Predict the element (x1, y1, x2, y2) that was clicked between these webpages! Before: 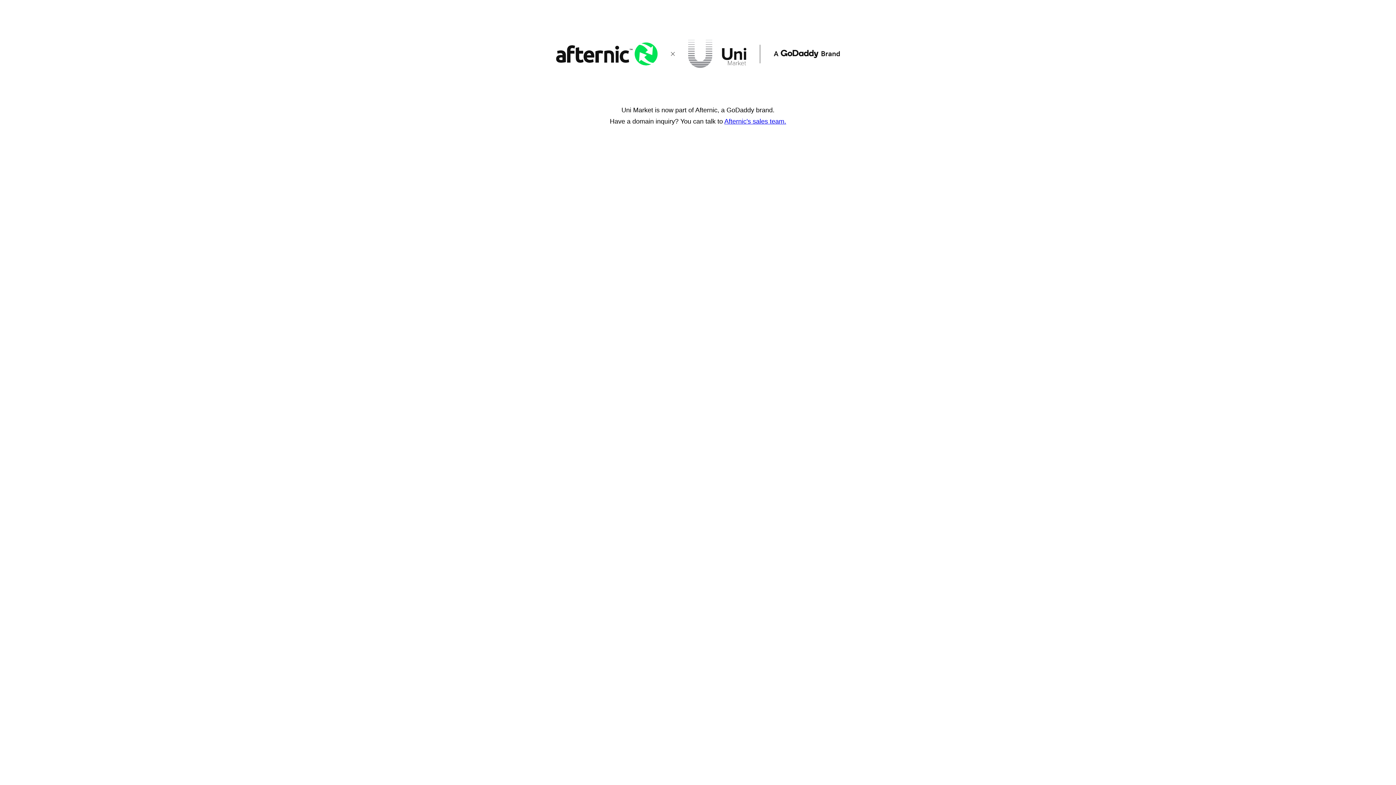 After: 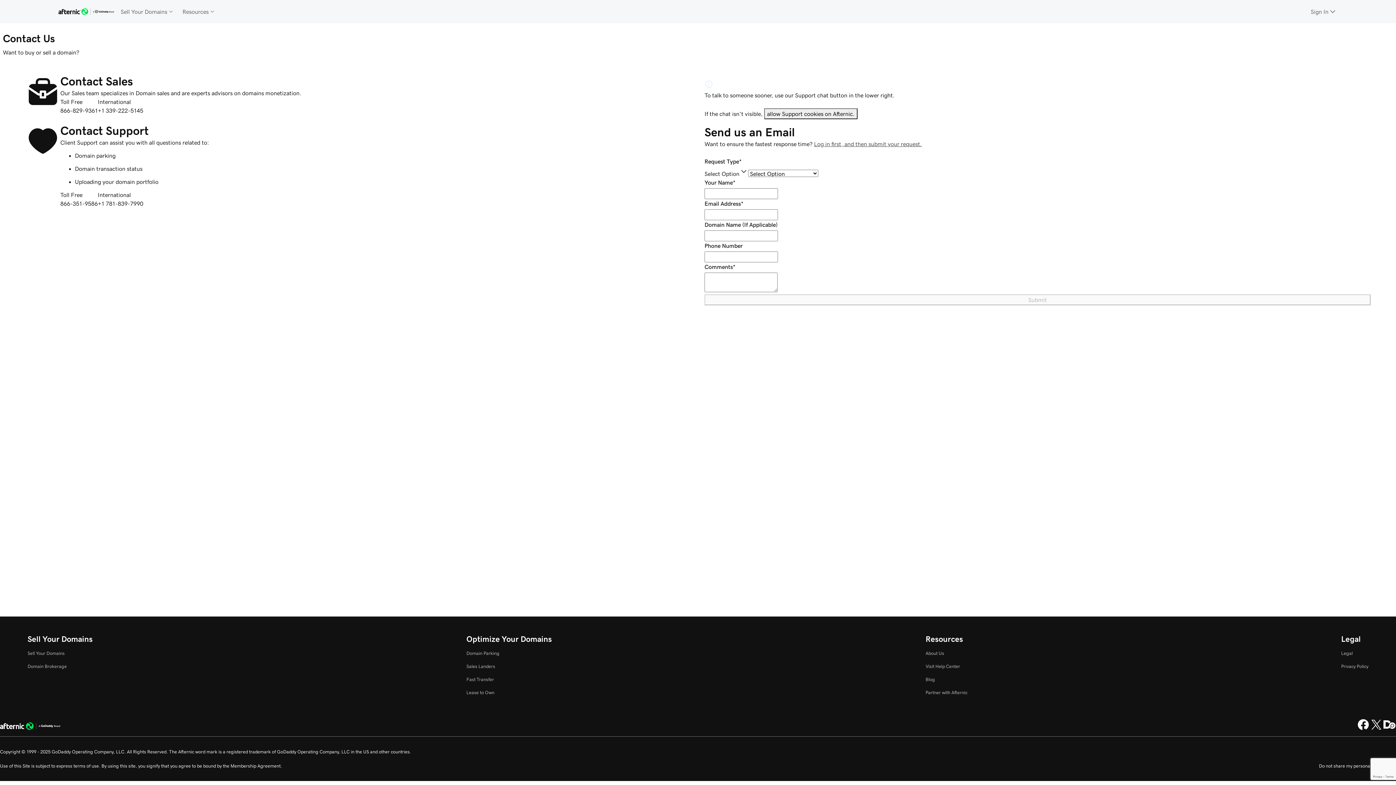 Action: bbox: (724, 117, 786, 125) label: Afternic's sales team.